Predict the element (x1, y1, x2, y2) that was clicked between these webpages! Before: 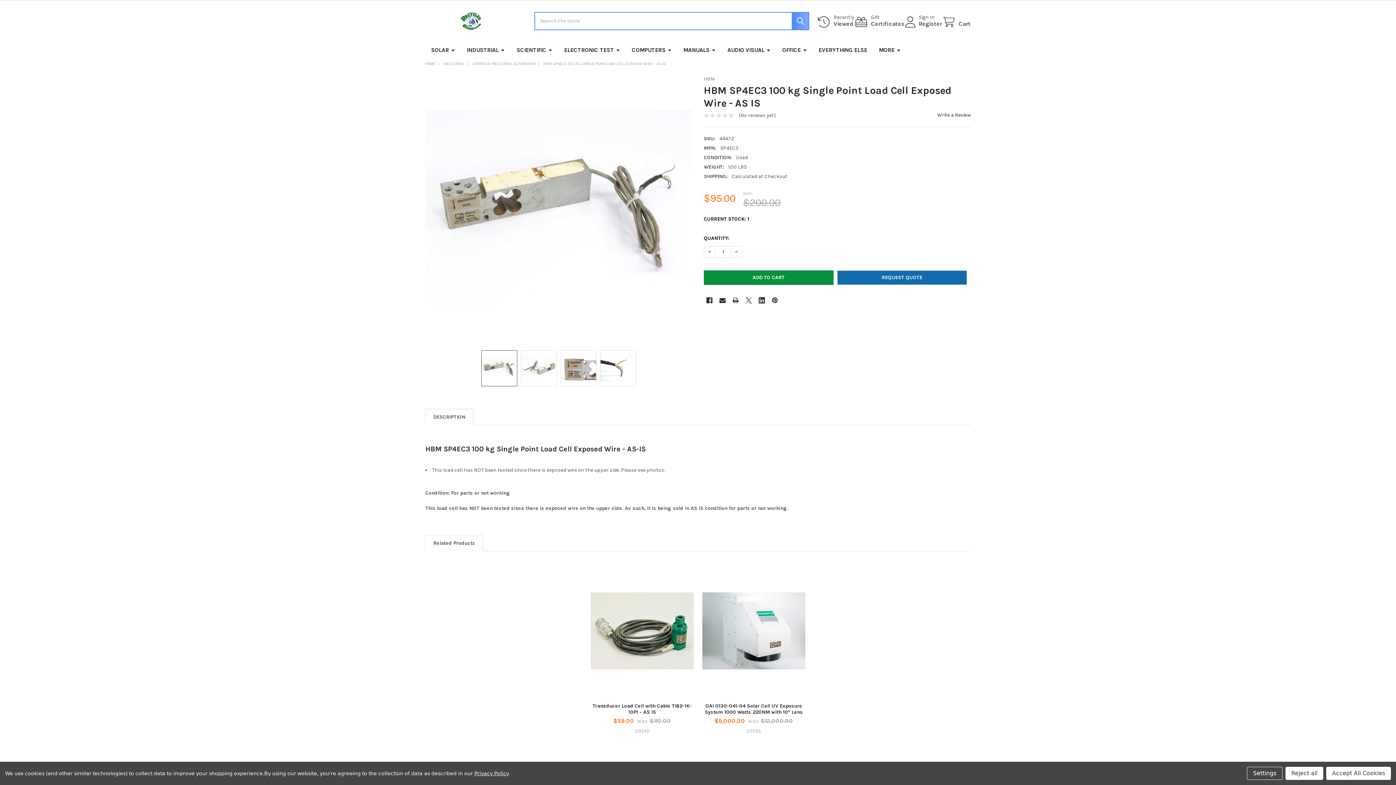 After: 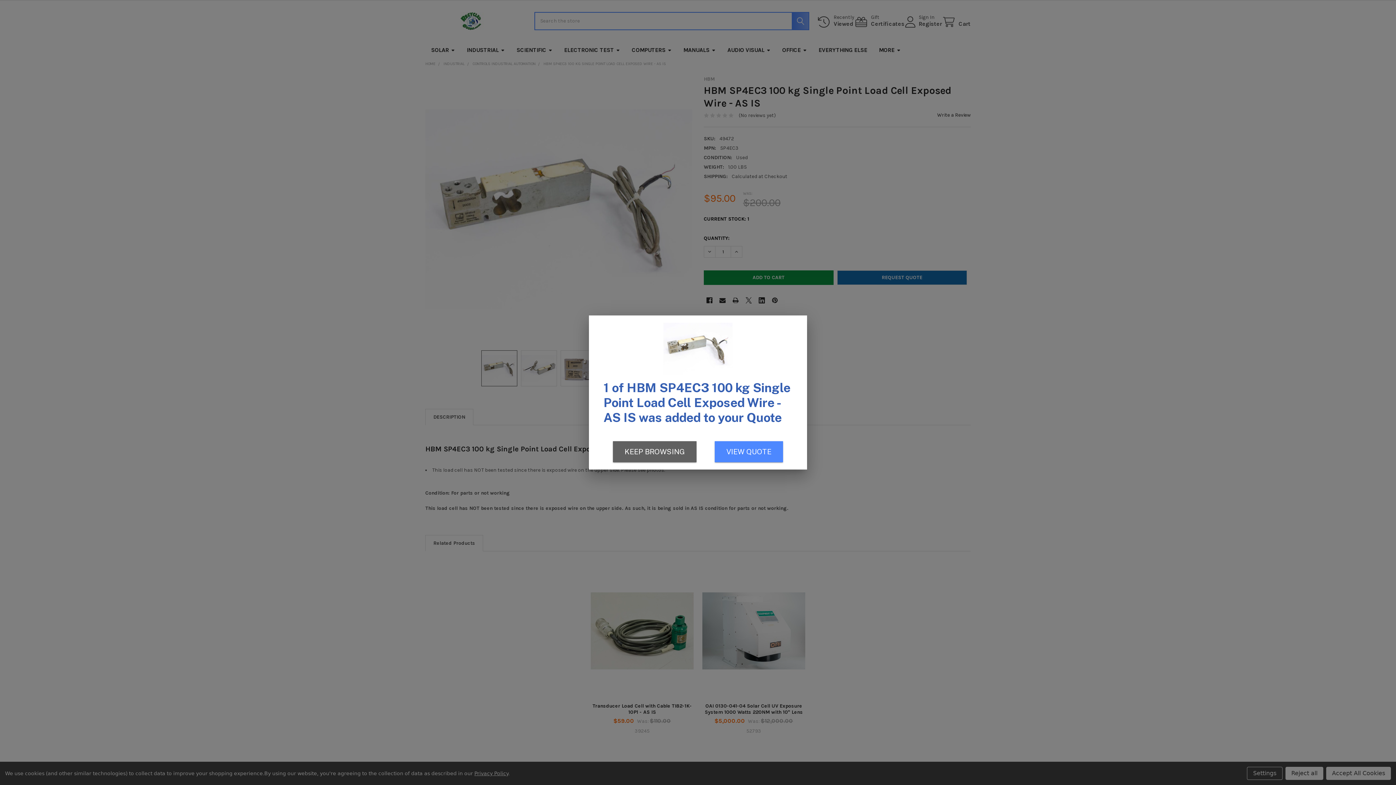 Action: label: REQUEST QUOTE bbox: (837, 270, 967, 285)